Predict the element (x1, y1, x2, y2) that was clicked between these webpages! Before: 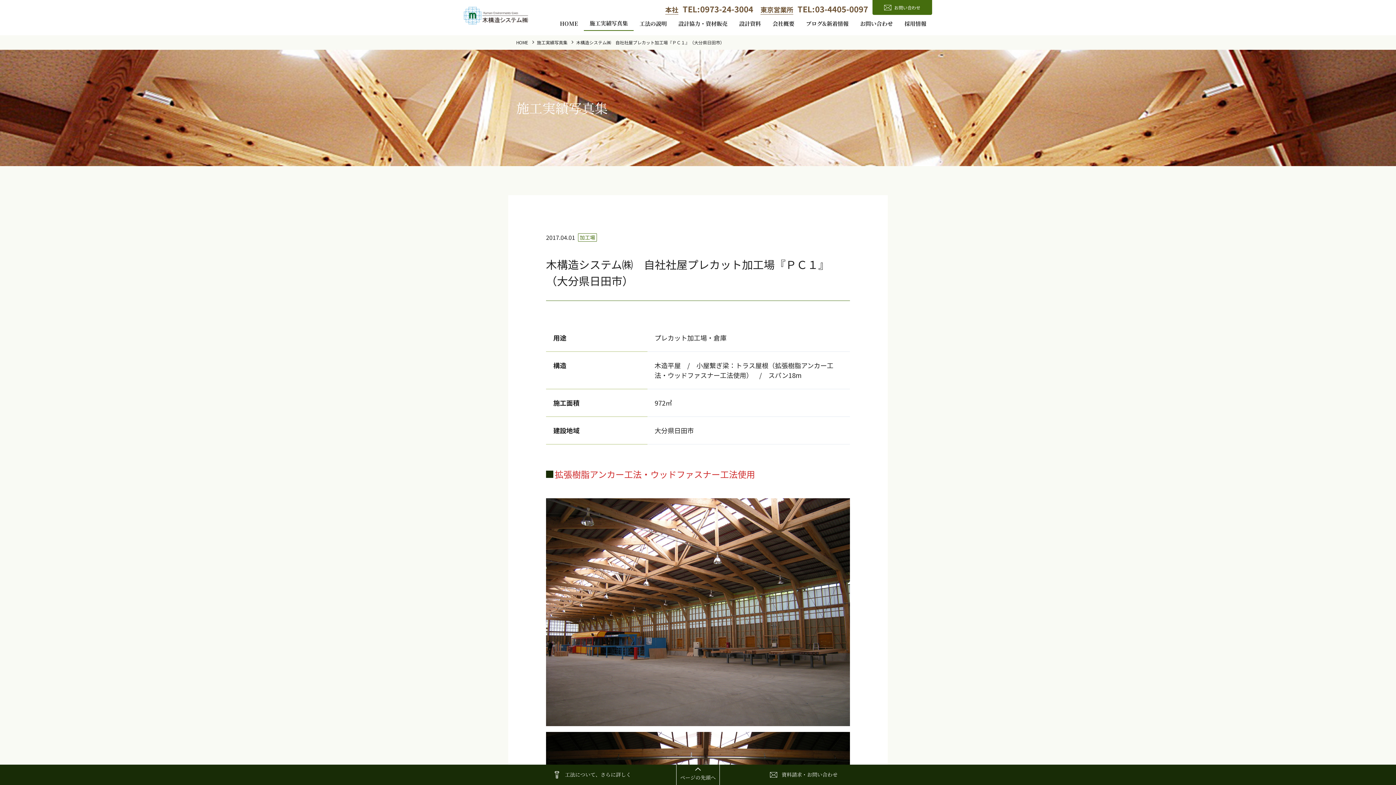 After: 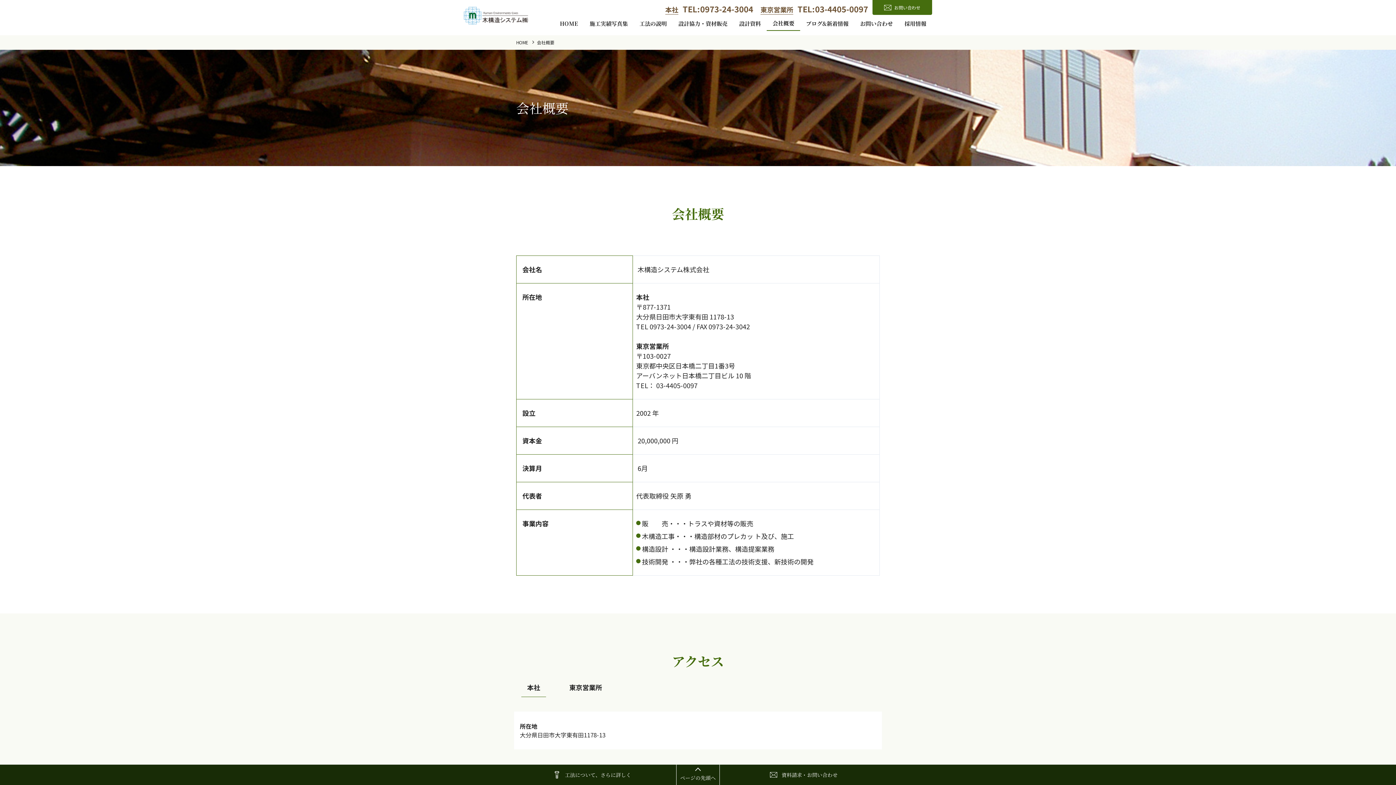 Action: label: 会社概要 bbox: (766, 19, 800, 27)